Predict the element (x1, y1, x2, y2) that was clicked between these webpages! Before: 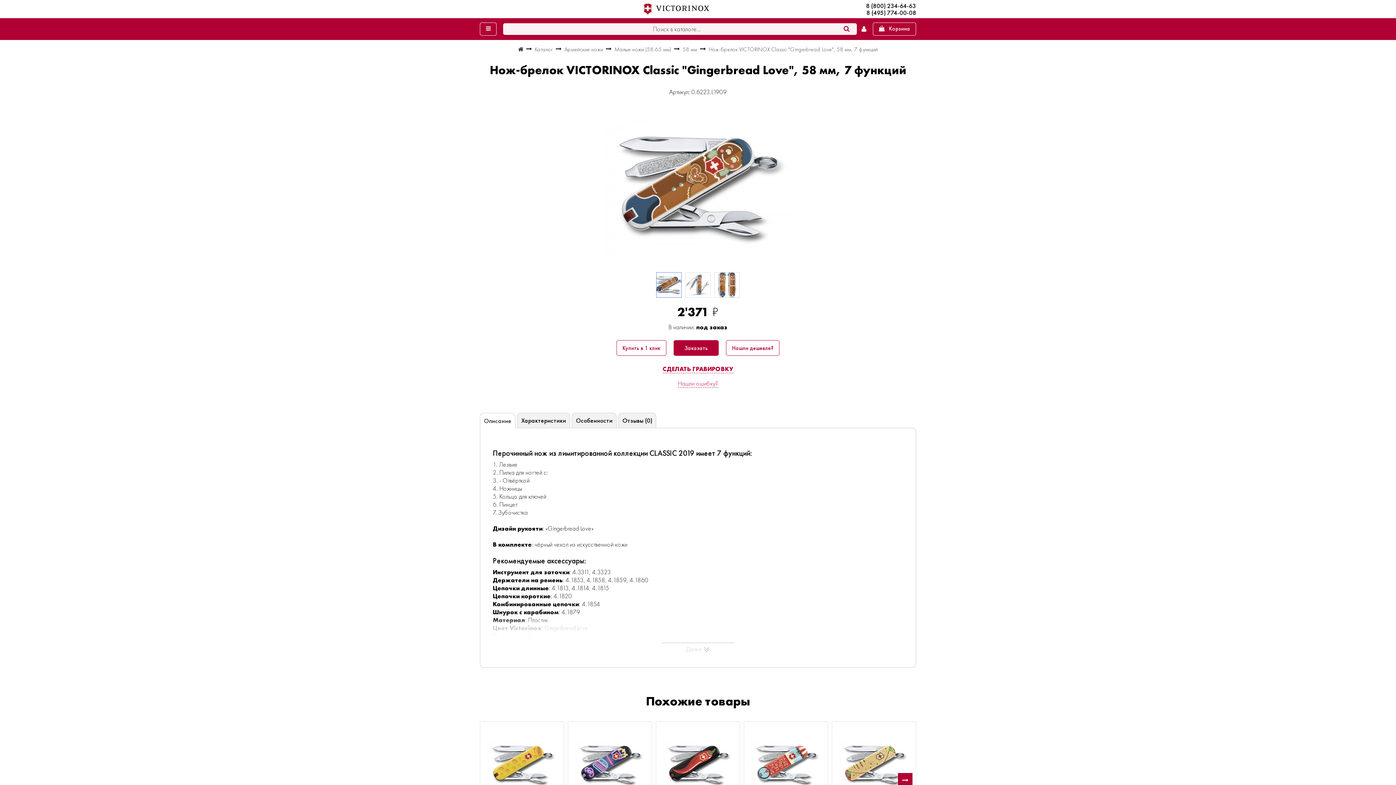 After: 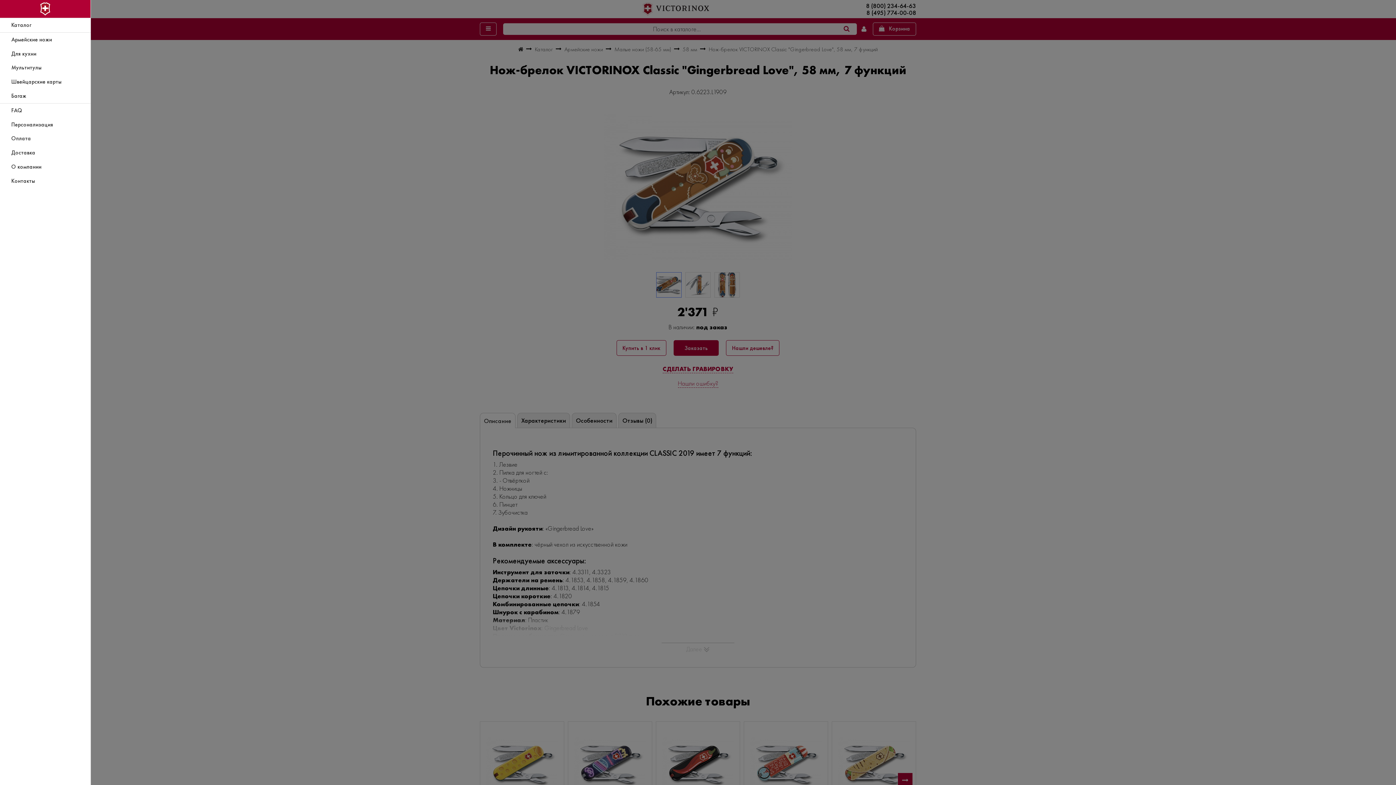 Action: bbox: (480, 22, 496, 35)